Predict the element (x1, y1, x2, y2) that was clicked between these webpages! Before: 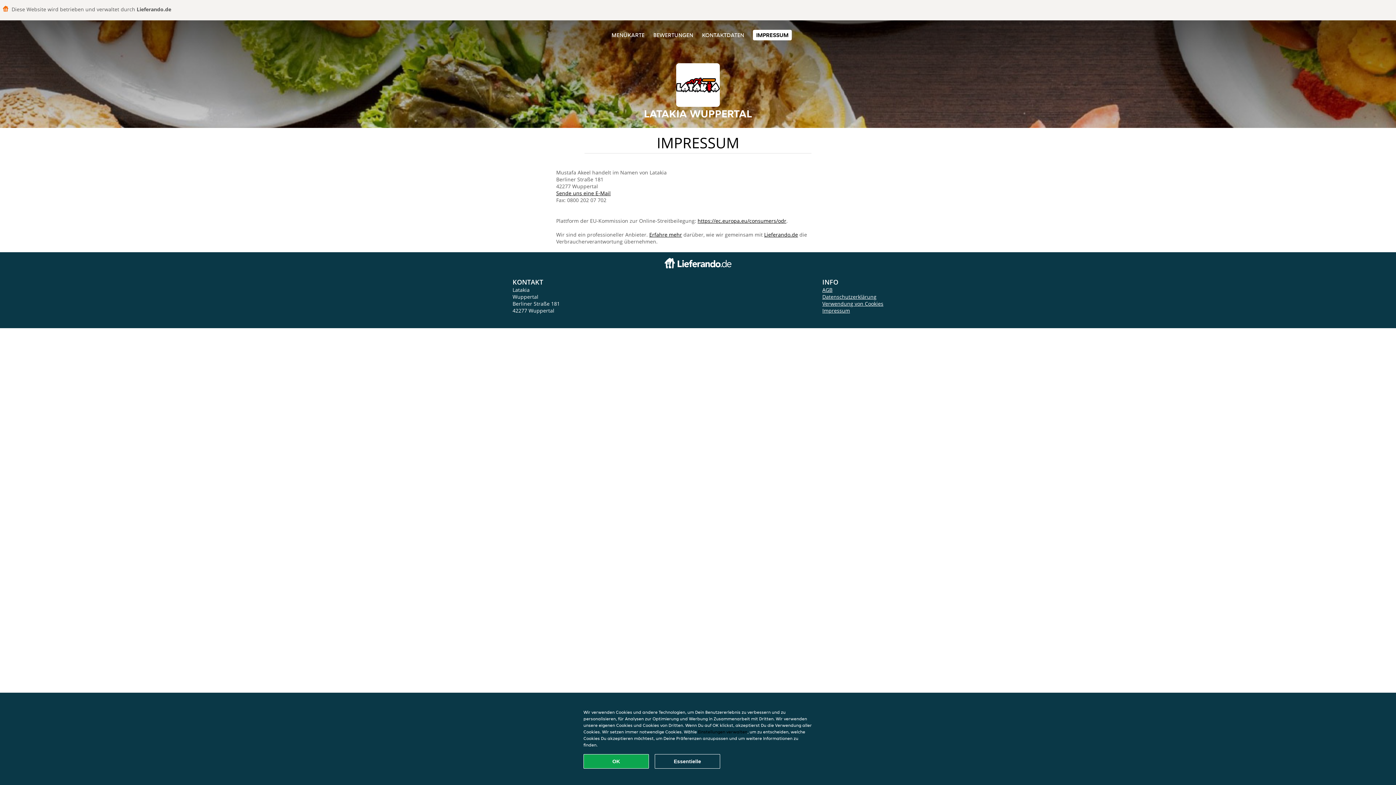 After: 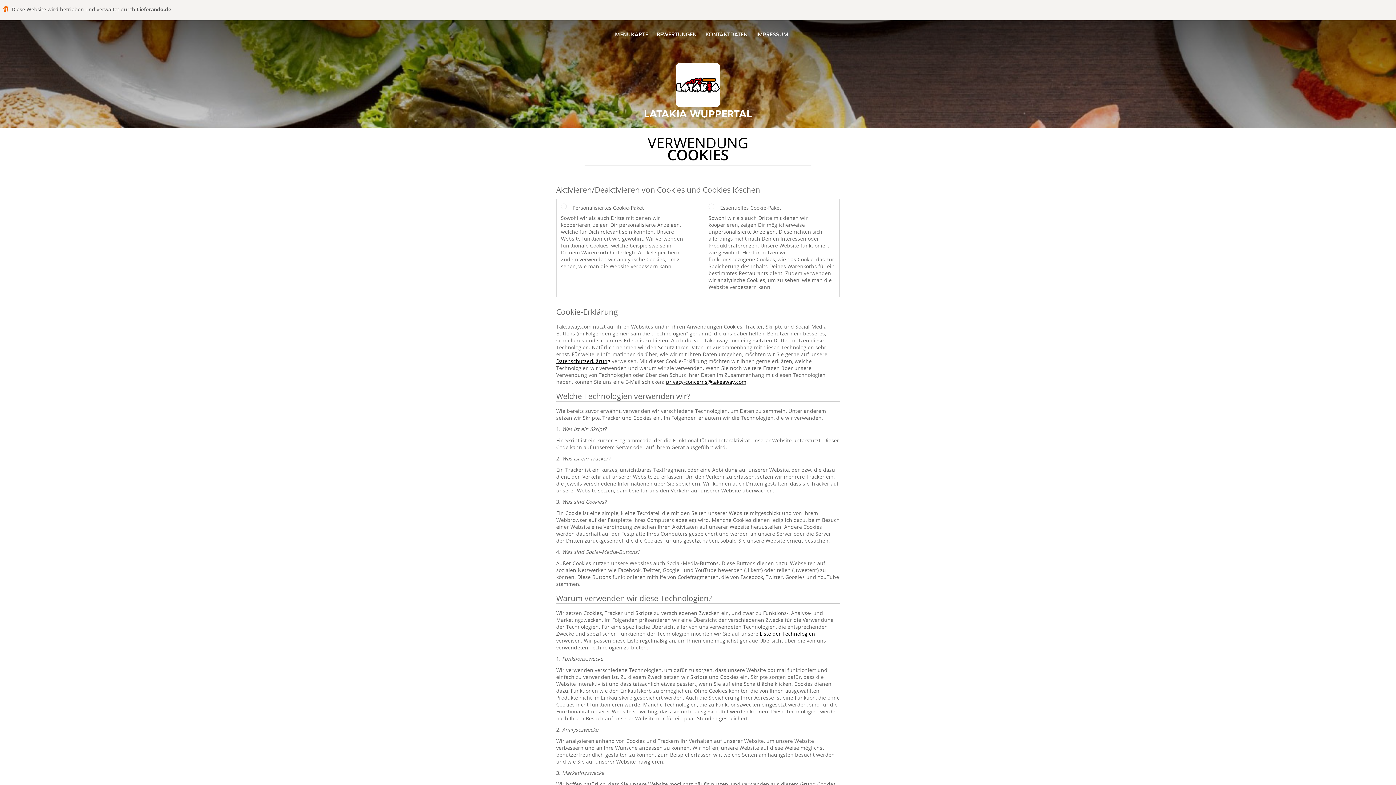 Action: bbox: (822, 300, 883, 307) label: Verwendung von Cookies